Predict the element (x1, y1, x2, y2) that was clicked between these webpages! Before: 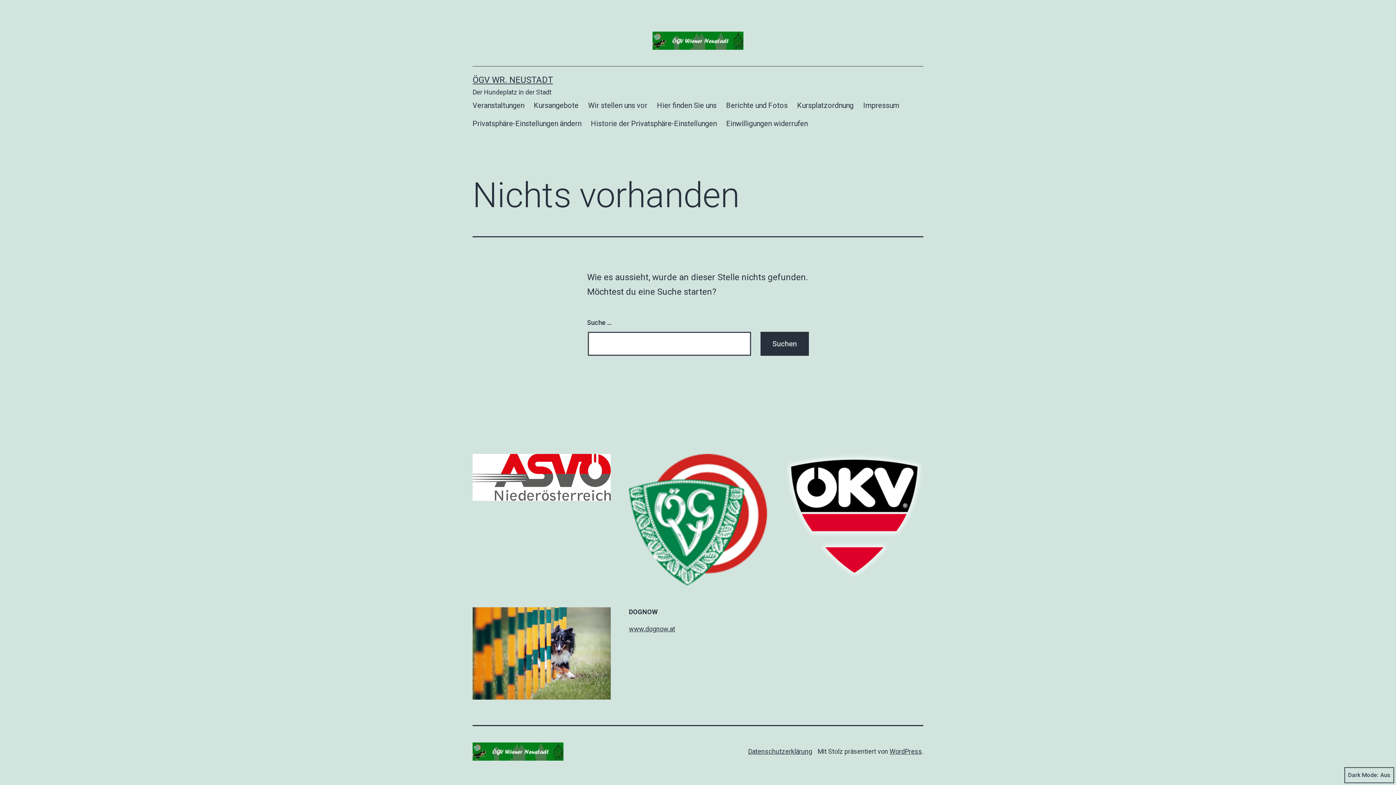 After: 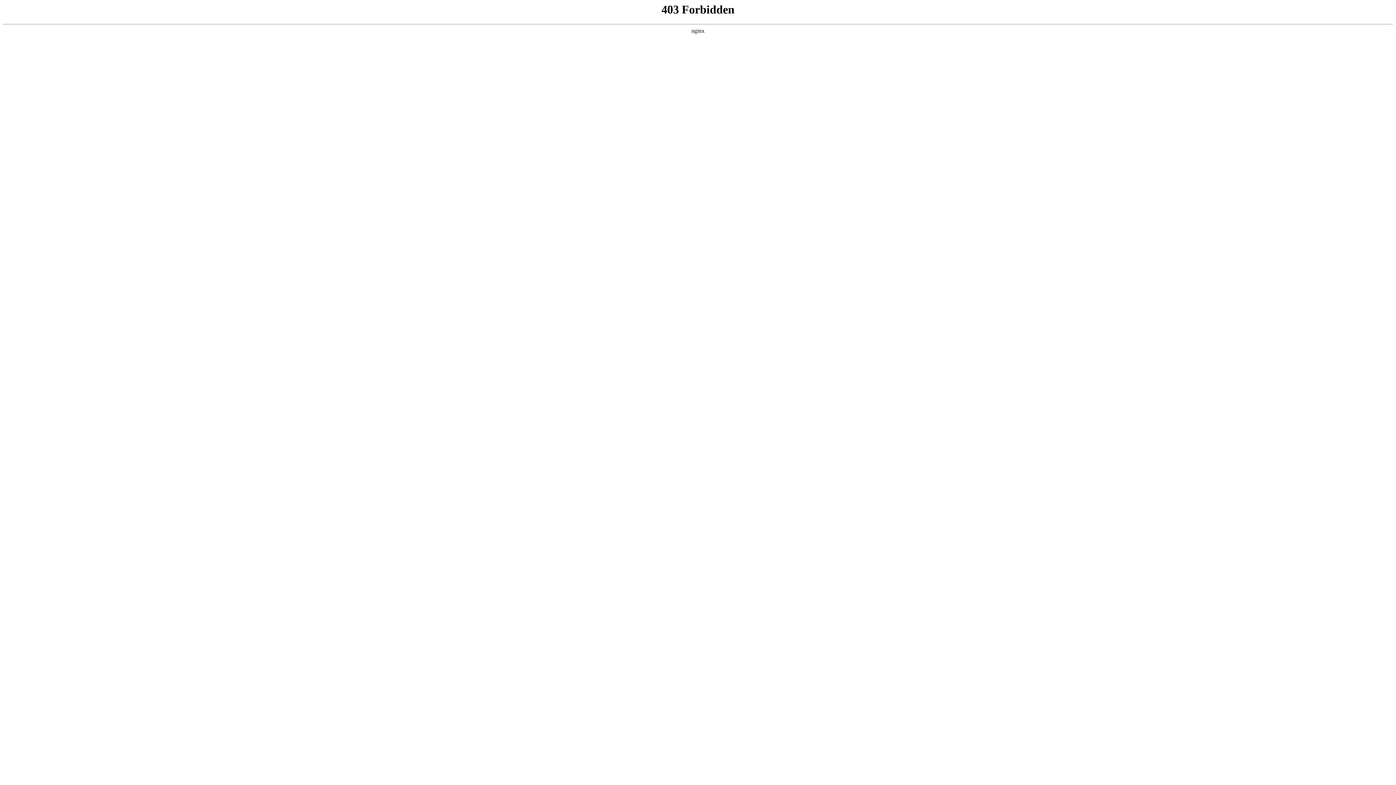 Action: label: WordPress bbox: (889, 748, 922, 755)